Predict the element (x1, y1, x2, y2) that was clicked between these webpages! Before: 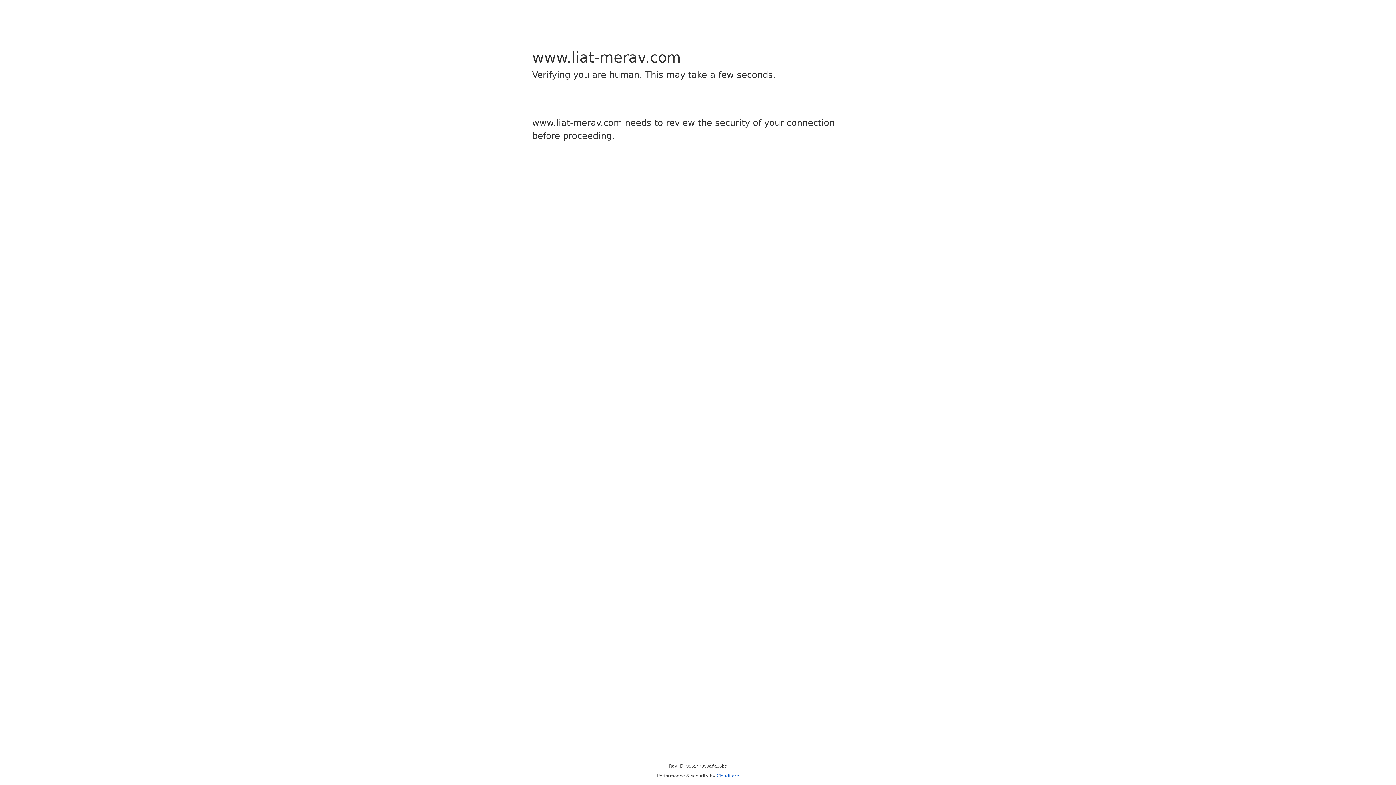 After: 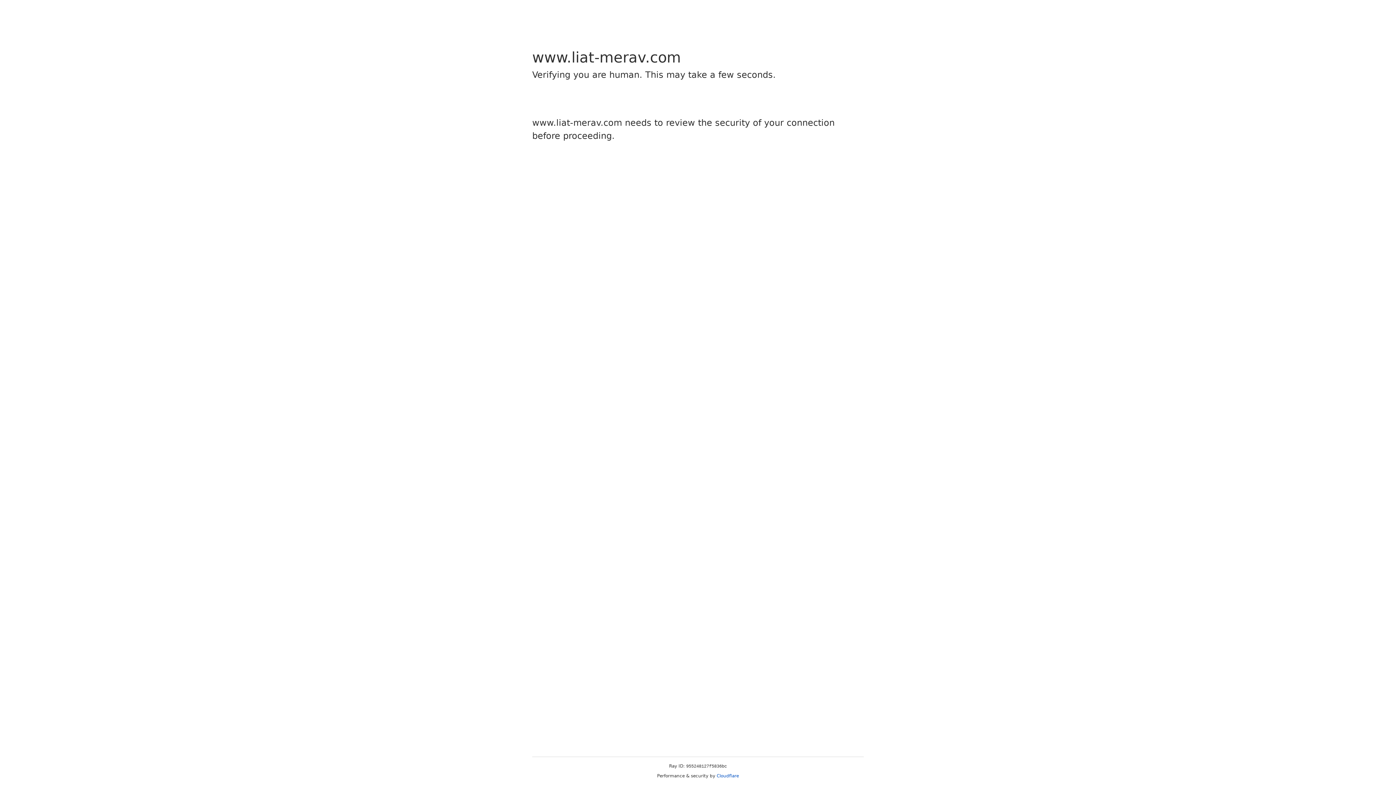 Action: label: Cloudflare bbox: (716, 773, 739, 778)